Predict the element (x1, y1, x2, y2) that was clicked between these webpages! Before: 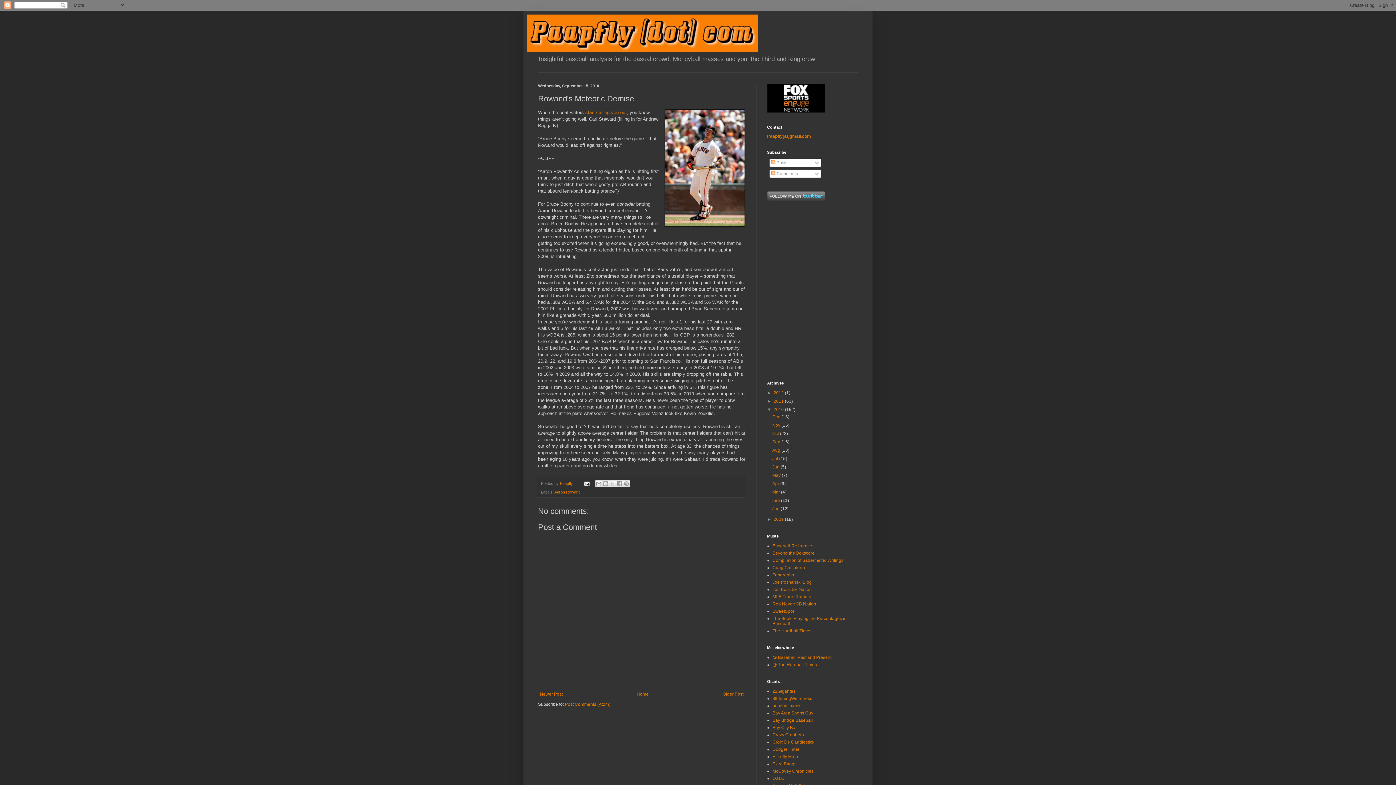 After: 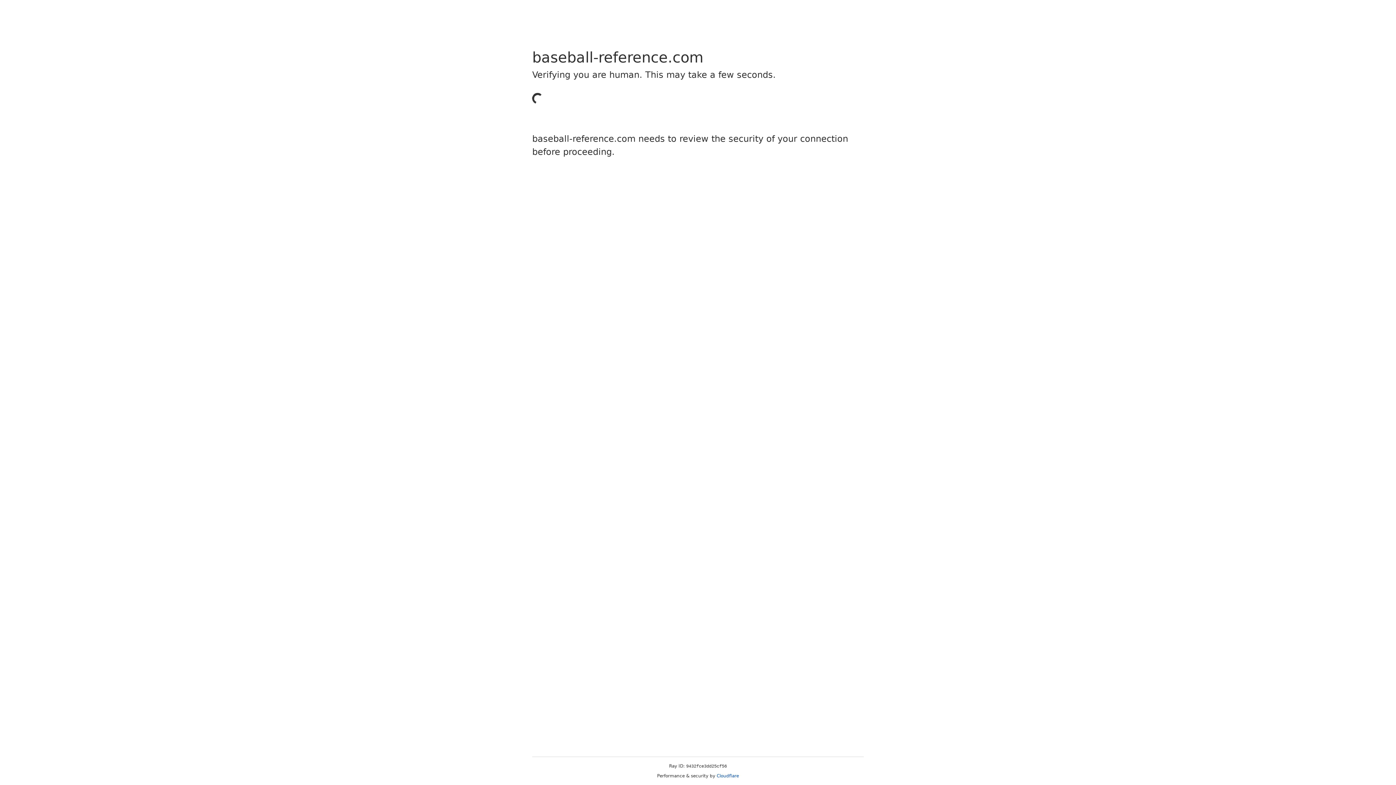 Action: bbox: (772, 543, 812, 548) label: Baseball-Reference